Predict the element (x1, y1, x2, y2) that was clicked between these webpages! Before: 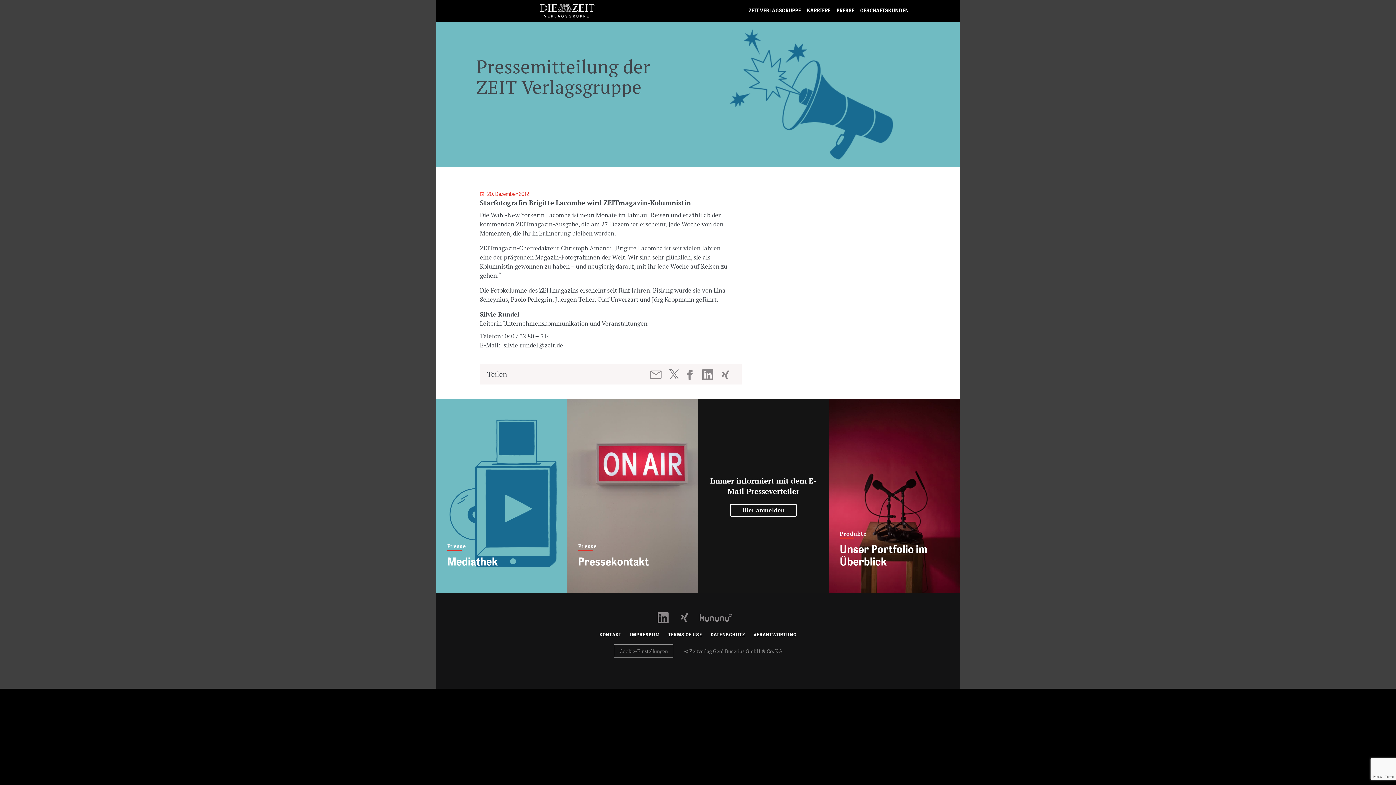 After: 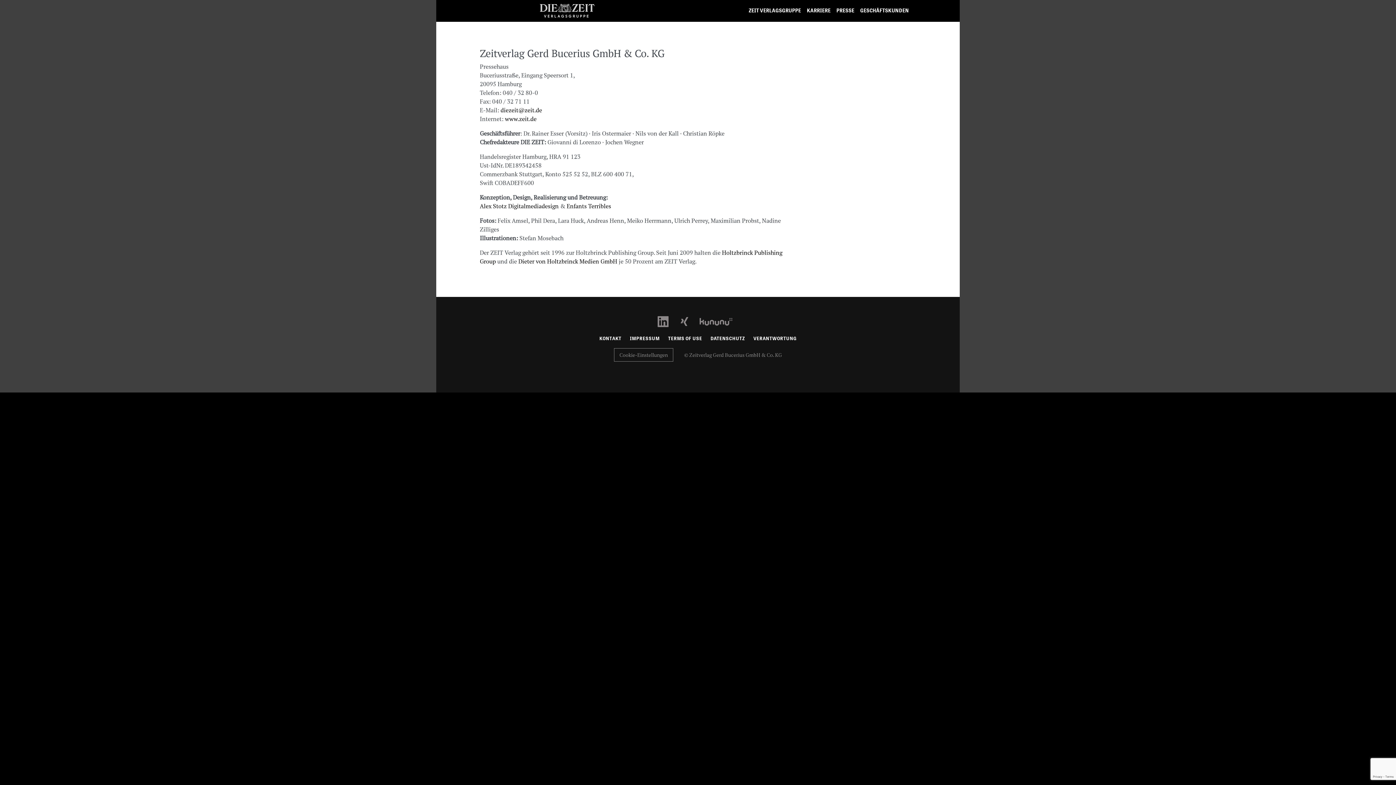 Action: bbox: (630, 632, 659, 637) label: IMPRESSUM